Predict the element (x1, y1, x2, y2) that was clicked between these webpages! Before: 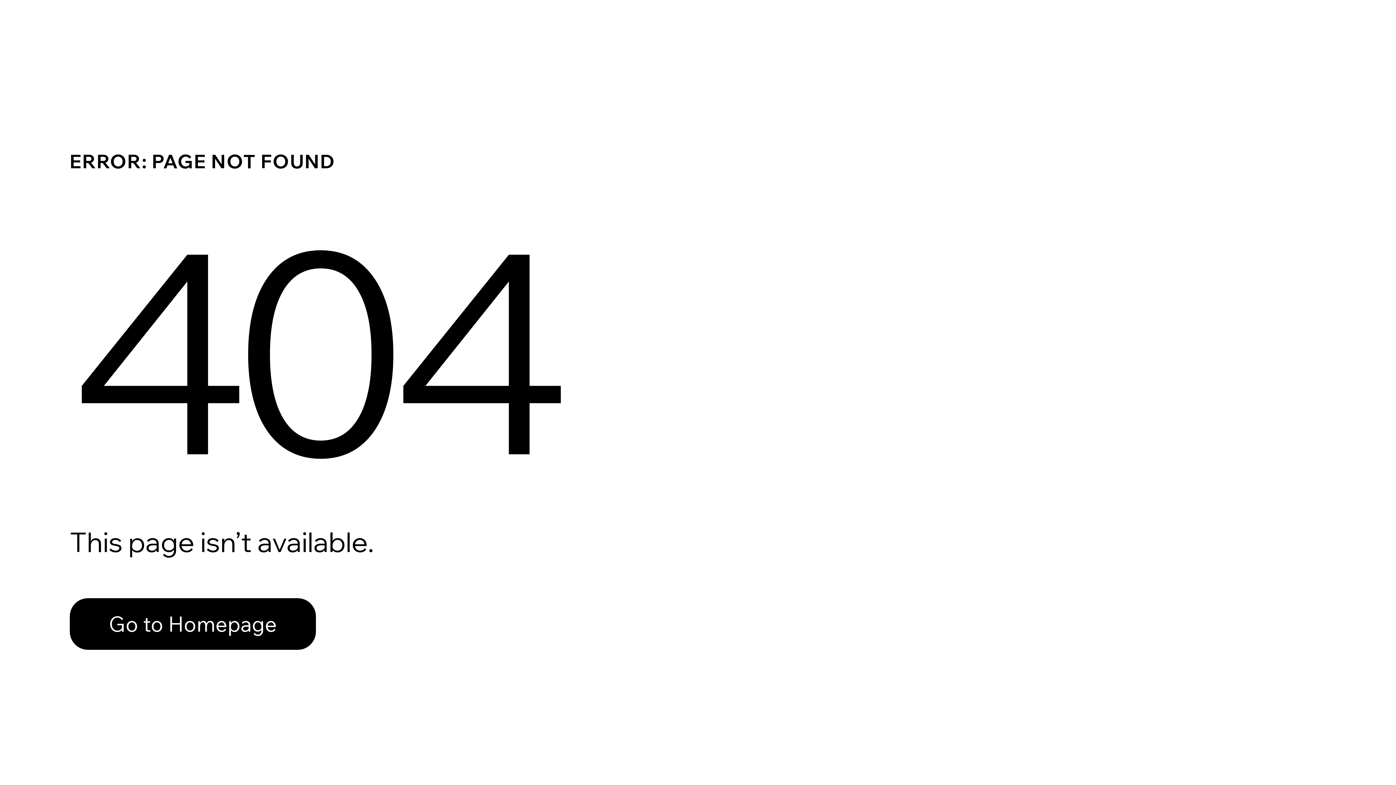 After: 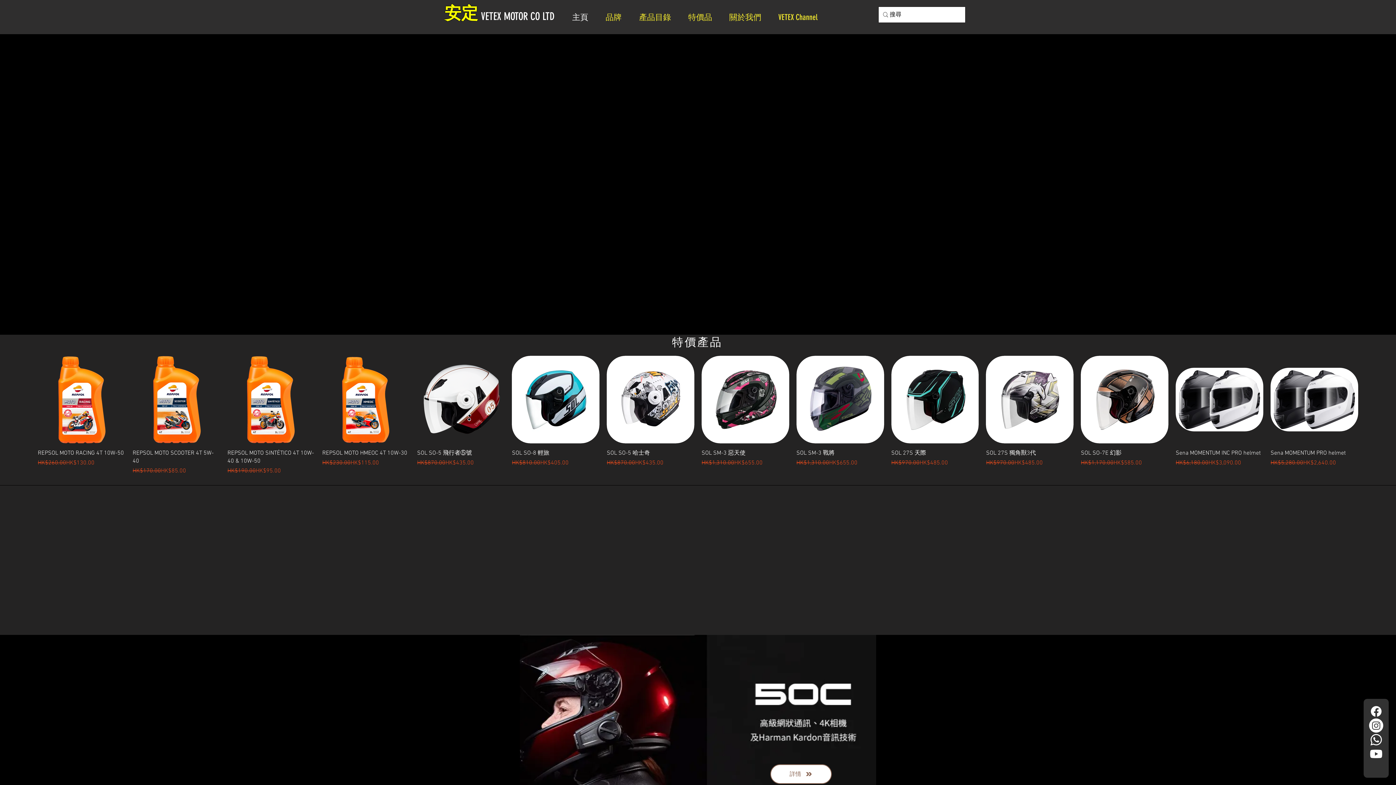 Action: bbox: (69, 582, 768, 659) label: Go to Homepage